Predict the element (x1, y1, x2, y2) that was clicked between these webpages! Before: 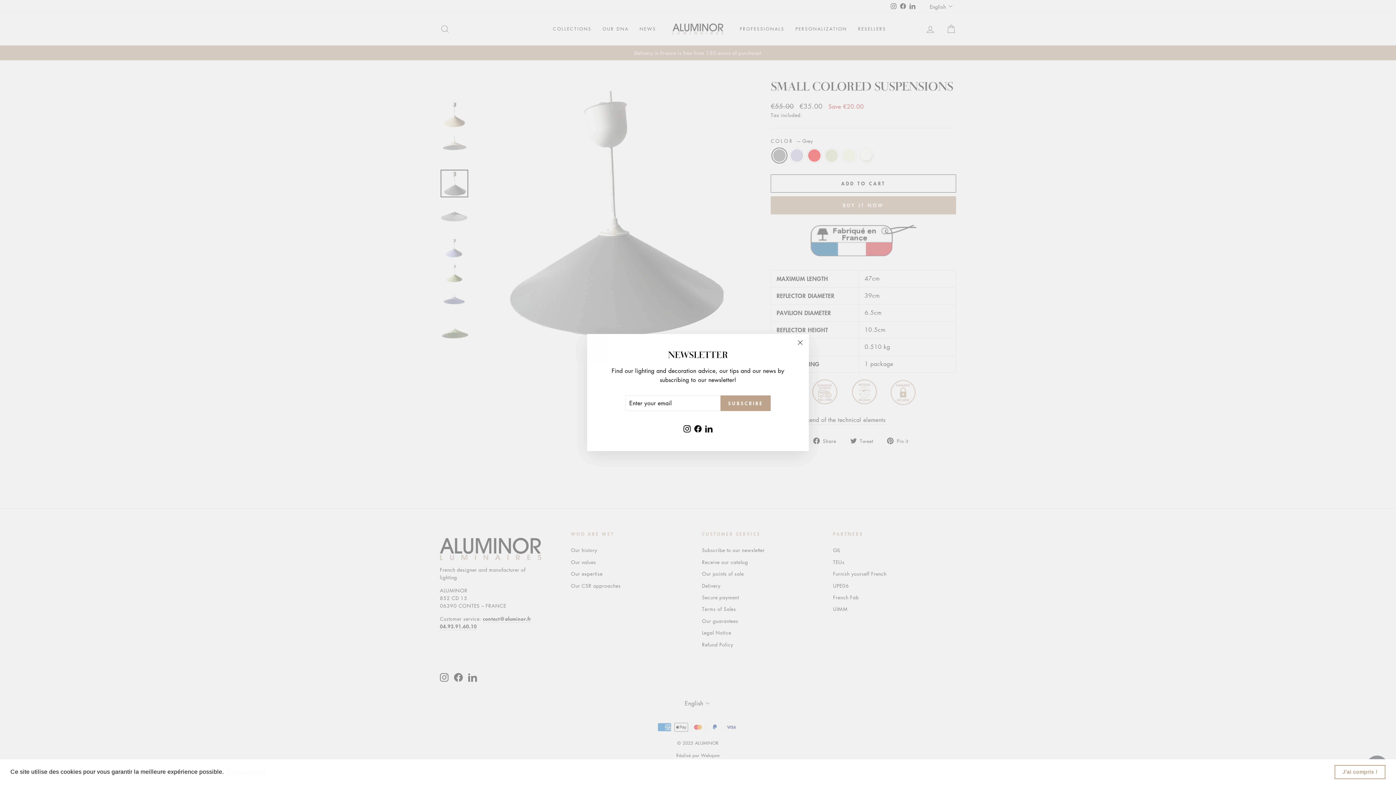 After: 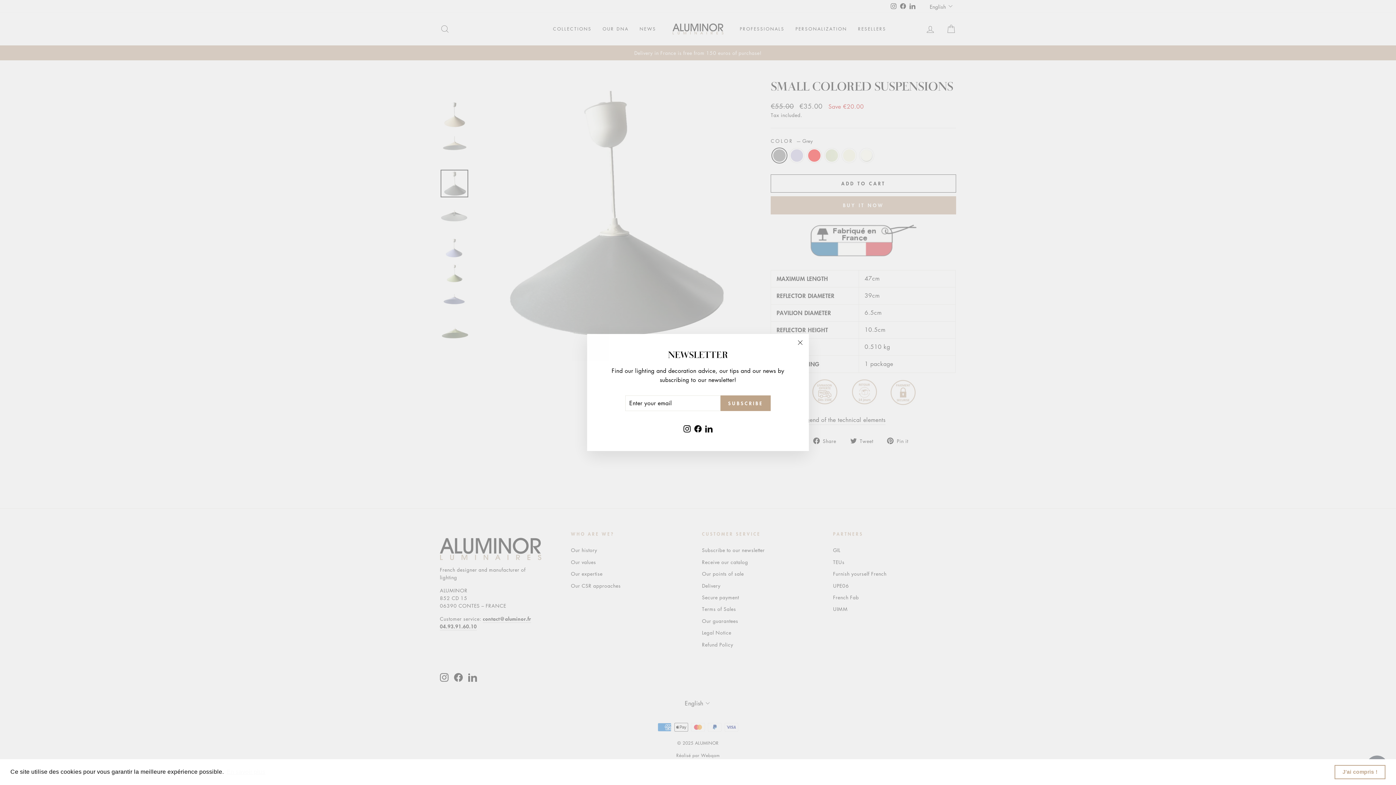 Action: label: LinkedIn bbox: (703, 422, 714, 434)